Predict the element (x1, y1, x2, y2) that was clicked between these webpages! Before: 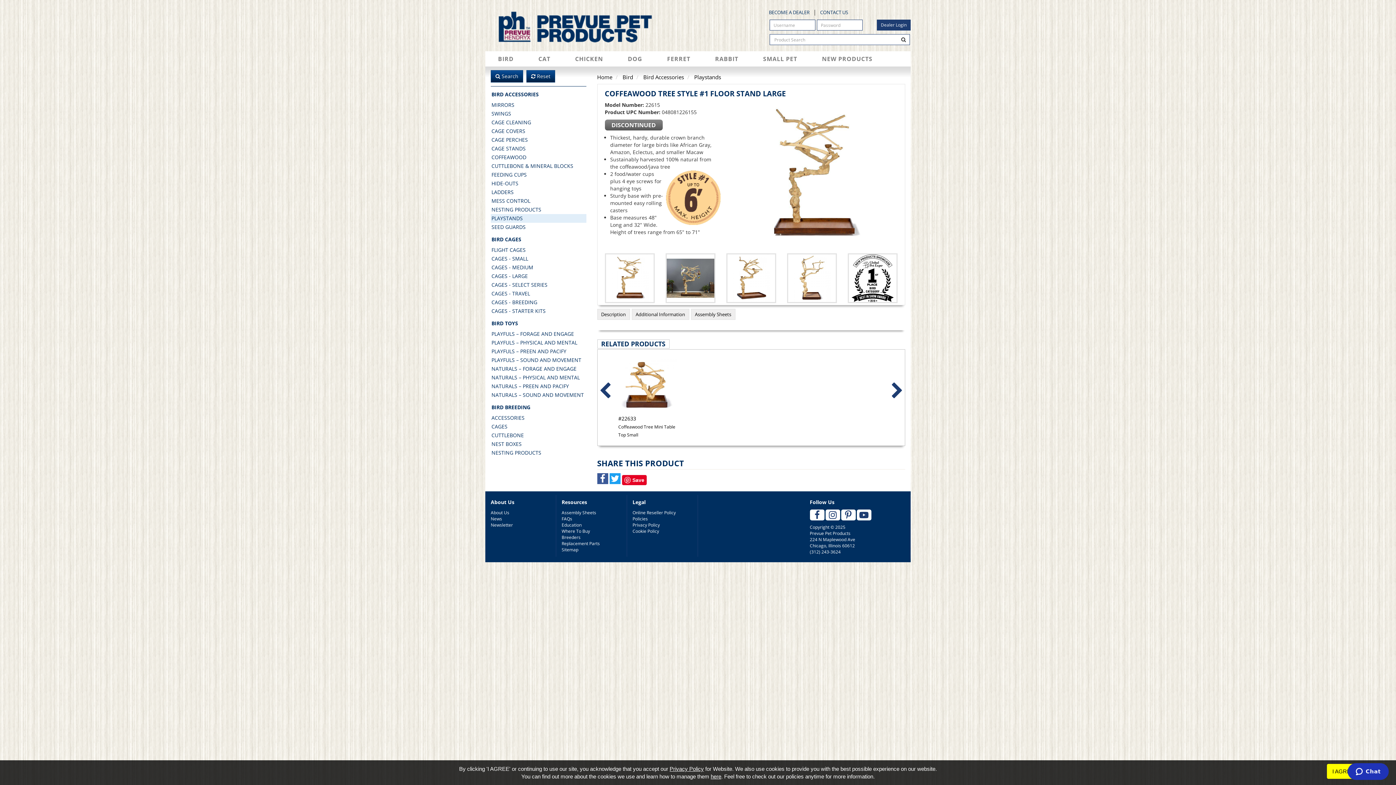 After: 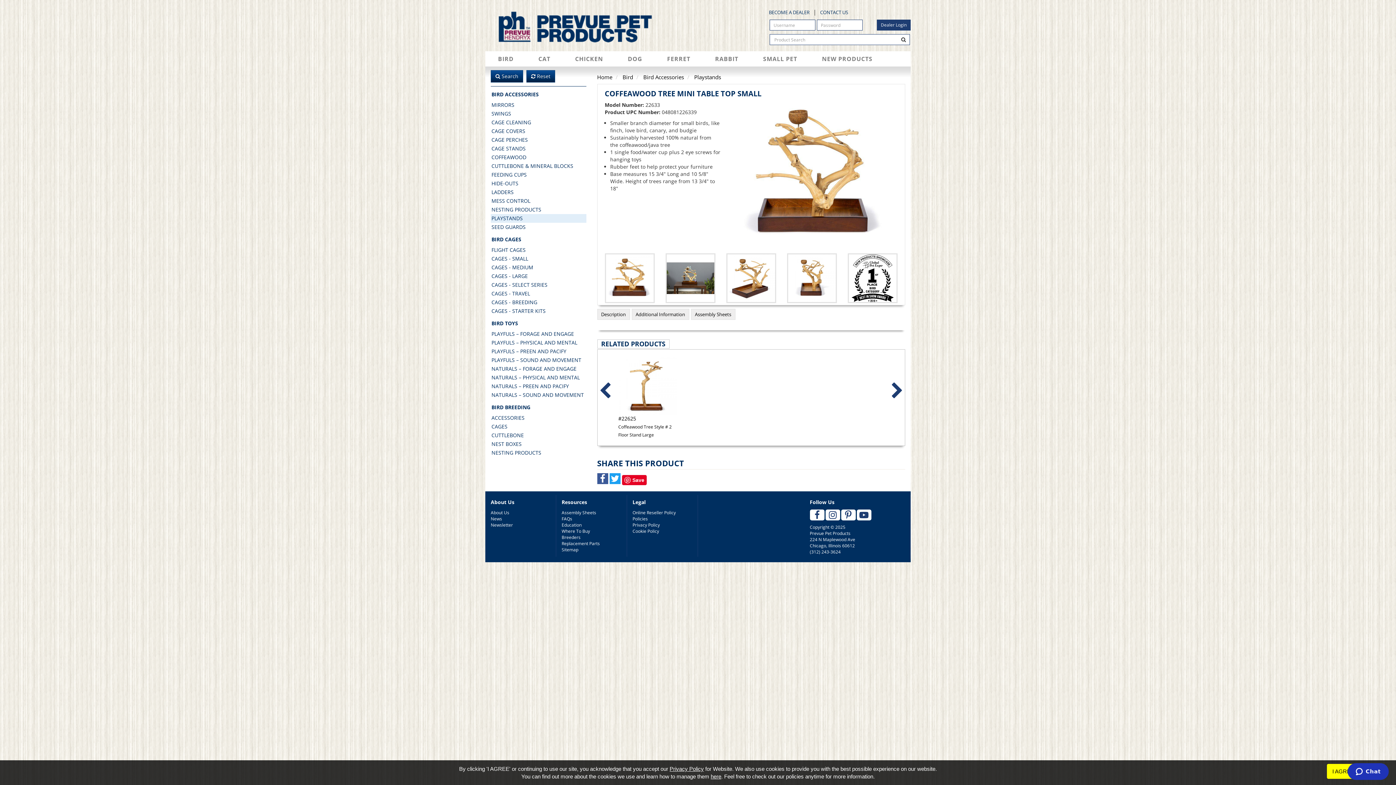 Action: bbox: (618, 357, 676, 438) label: #22633
Coffeawood Tree Mini Table Top Small